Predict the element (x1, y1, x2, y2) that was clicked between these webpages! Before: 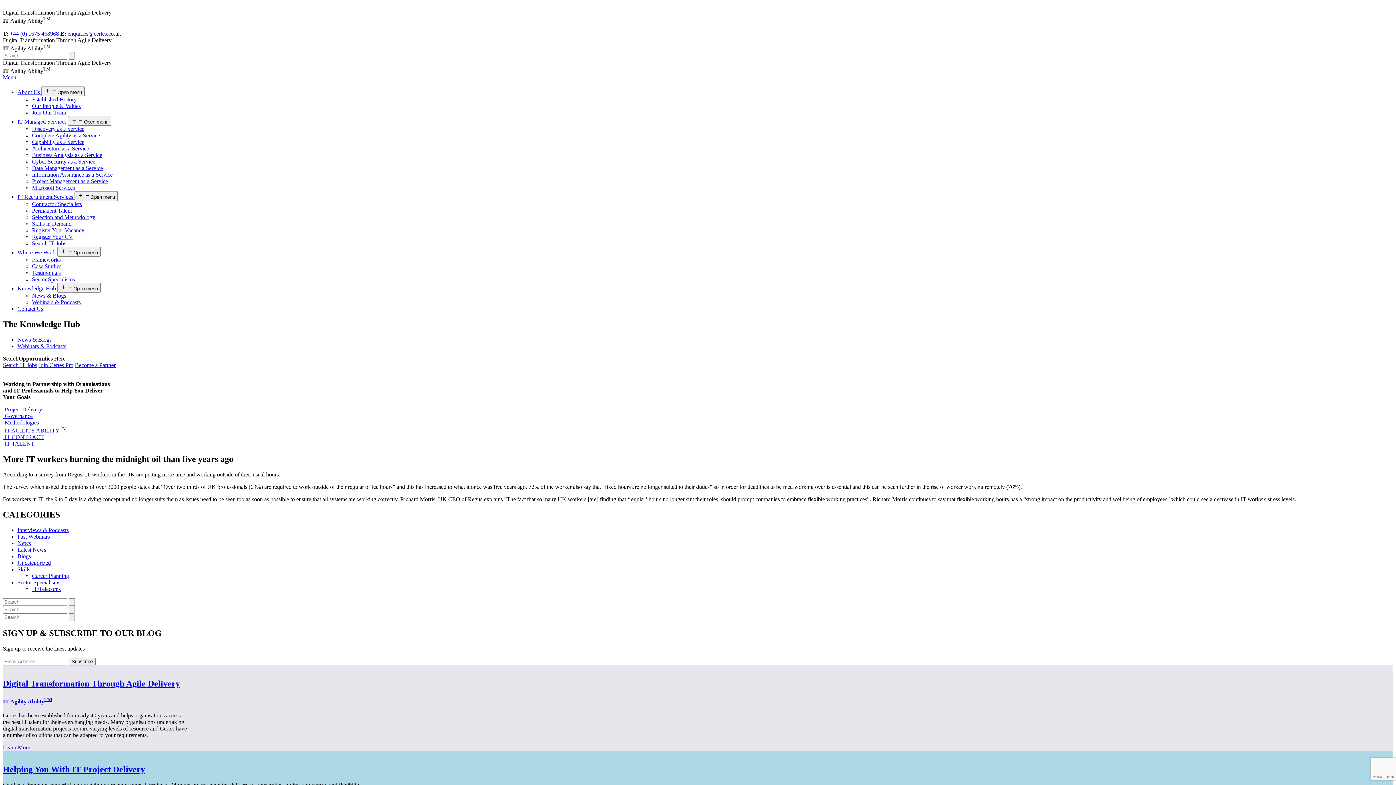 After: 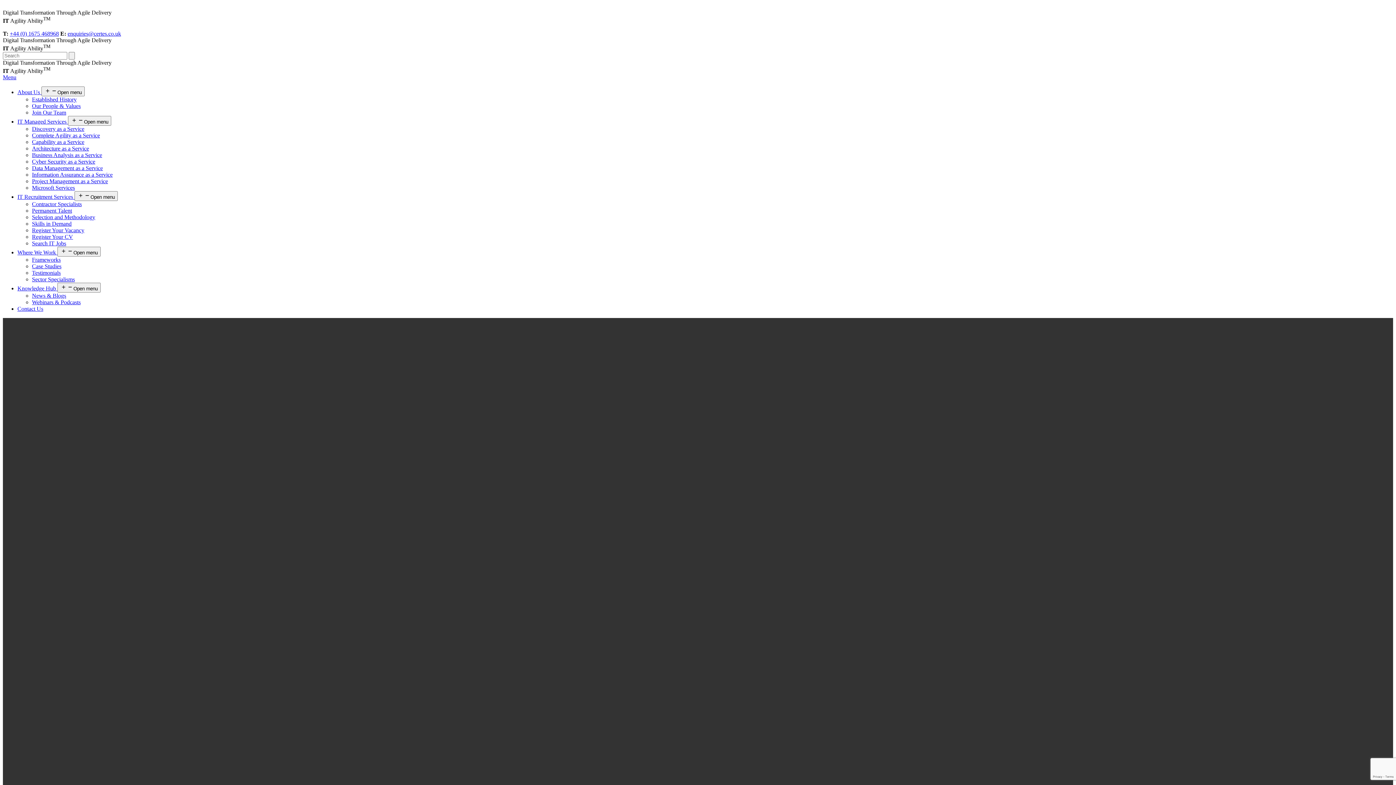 Action: bbox: (68, 606, 74, 613)